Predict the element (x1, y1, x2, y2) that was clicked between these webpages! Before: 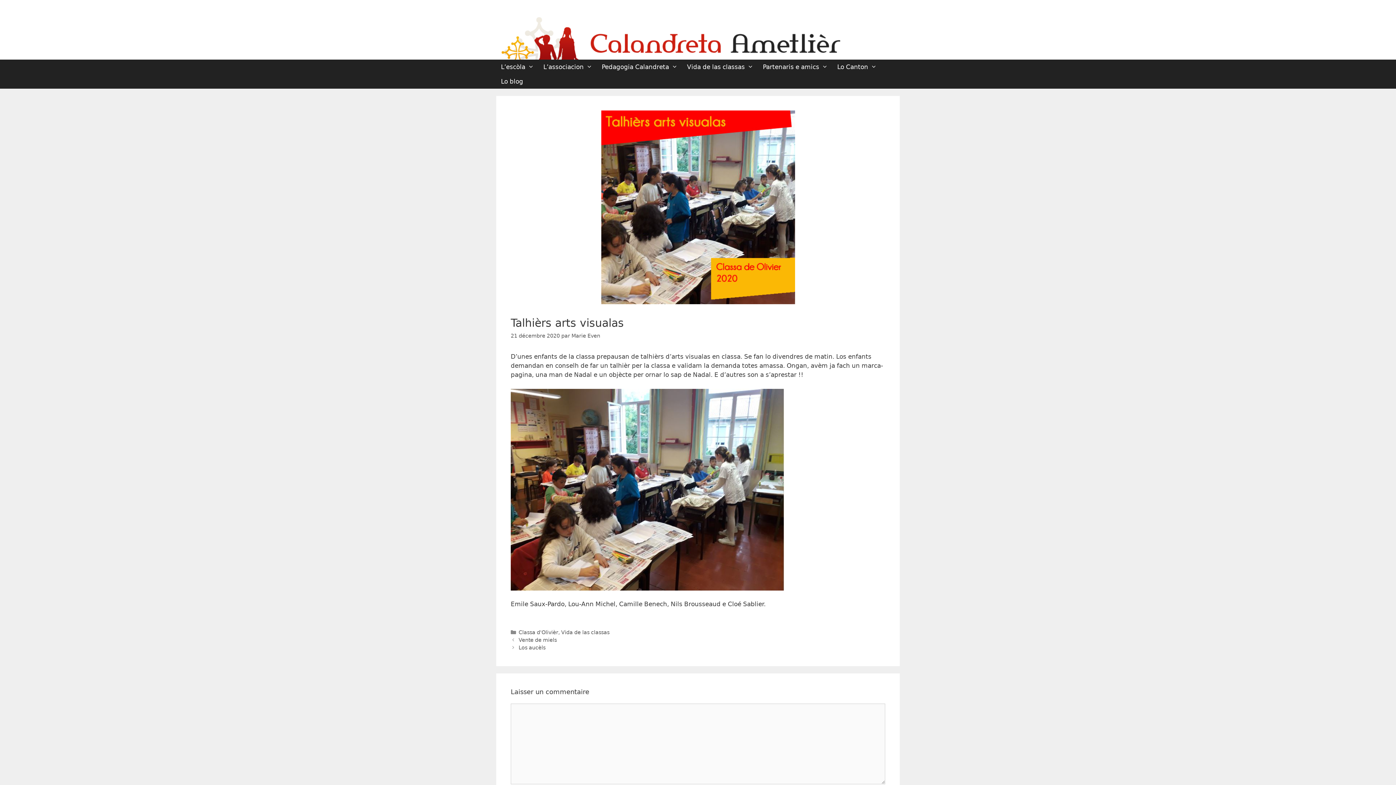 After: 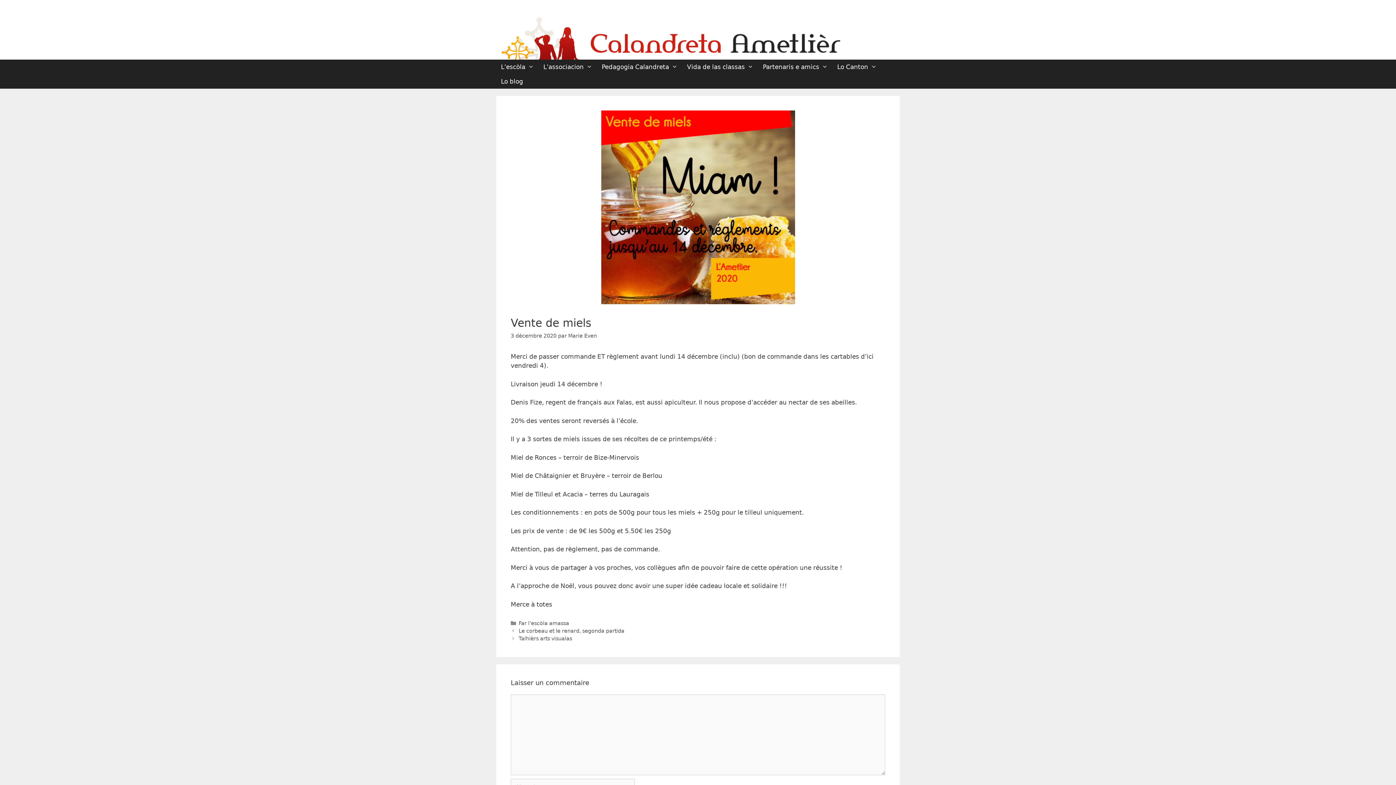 Action: label: Vente de miels bbox: (518, 637, 556, 643)